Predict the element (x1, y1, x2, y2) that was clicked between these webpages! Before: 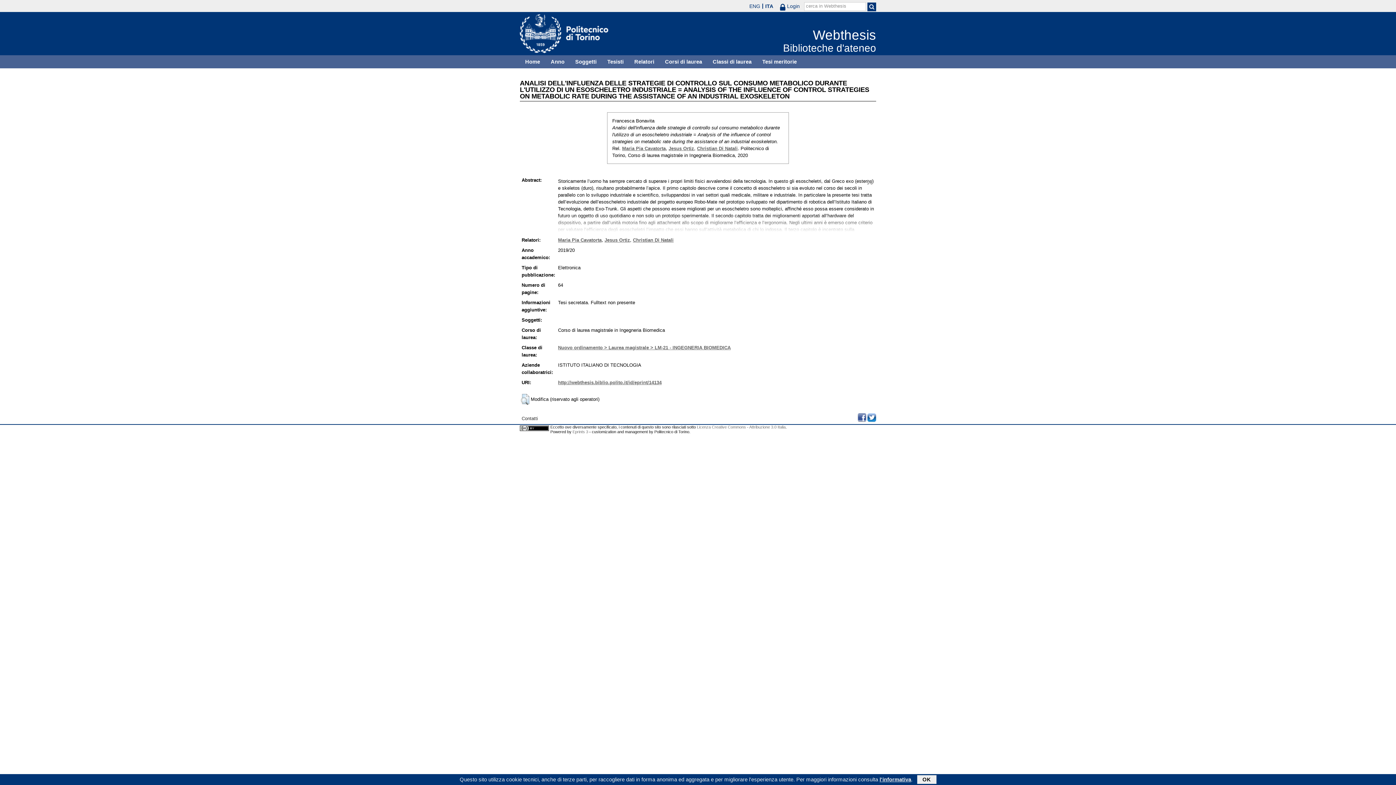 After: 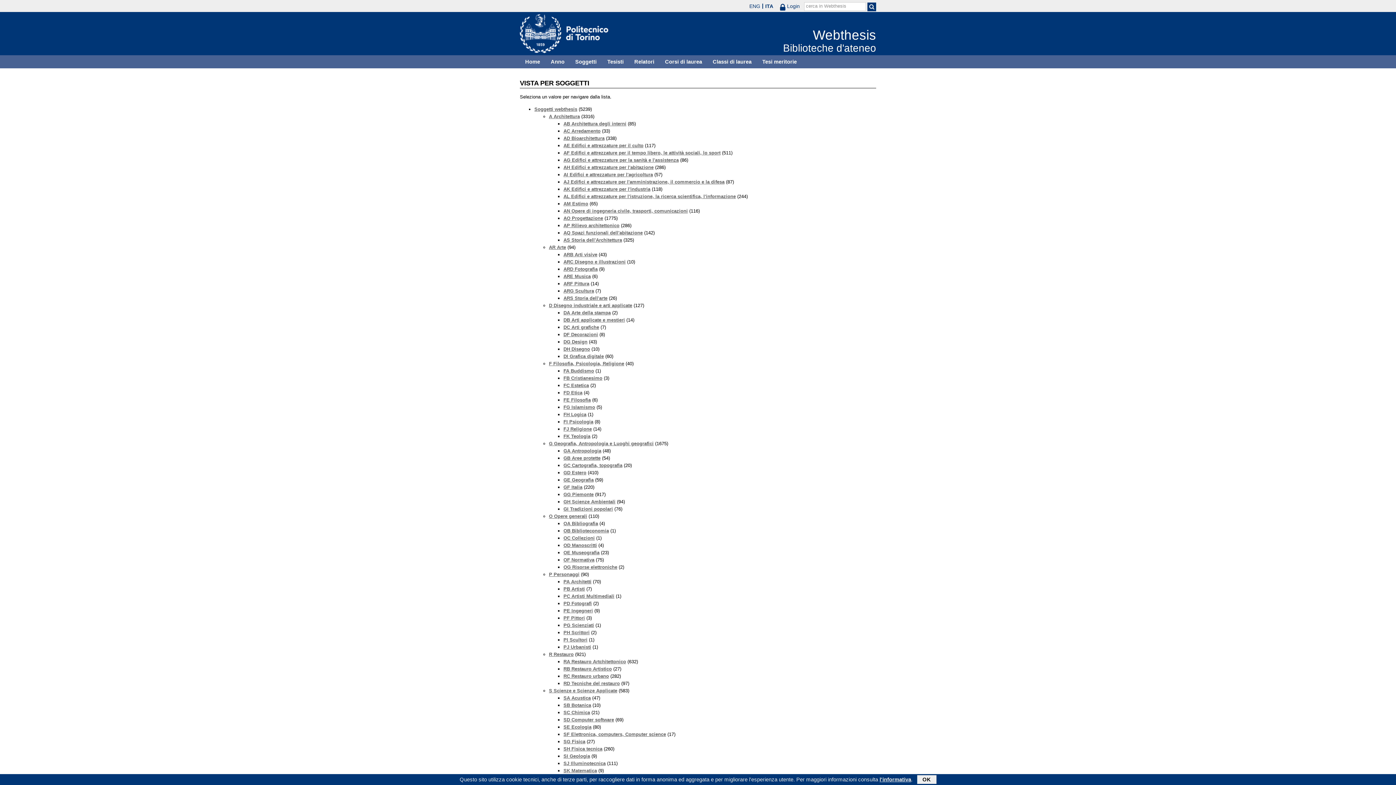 Action: label: Soggetti bbox: (570, 55, 602, 68)